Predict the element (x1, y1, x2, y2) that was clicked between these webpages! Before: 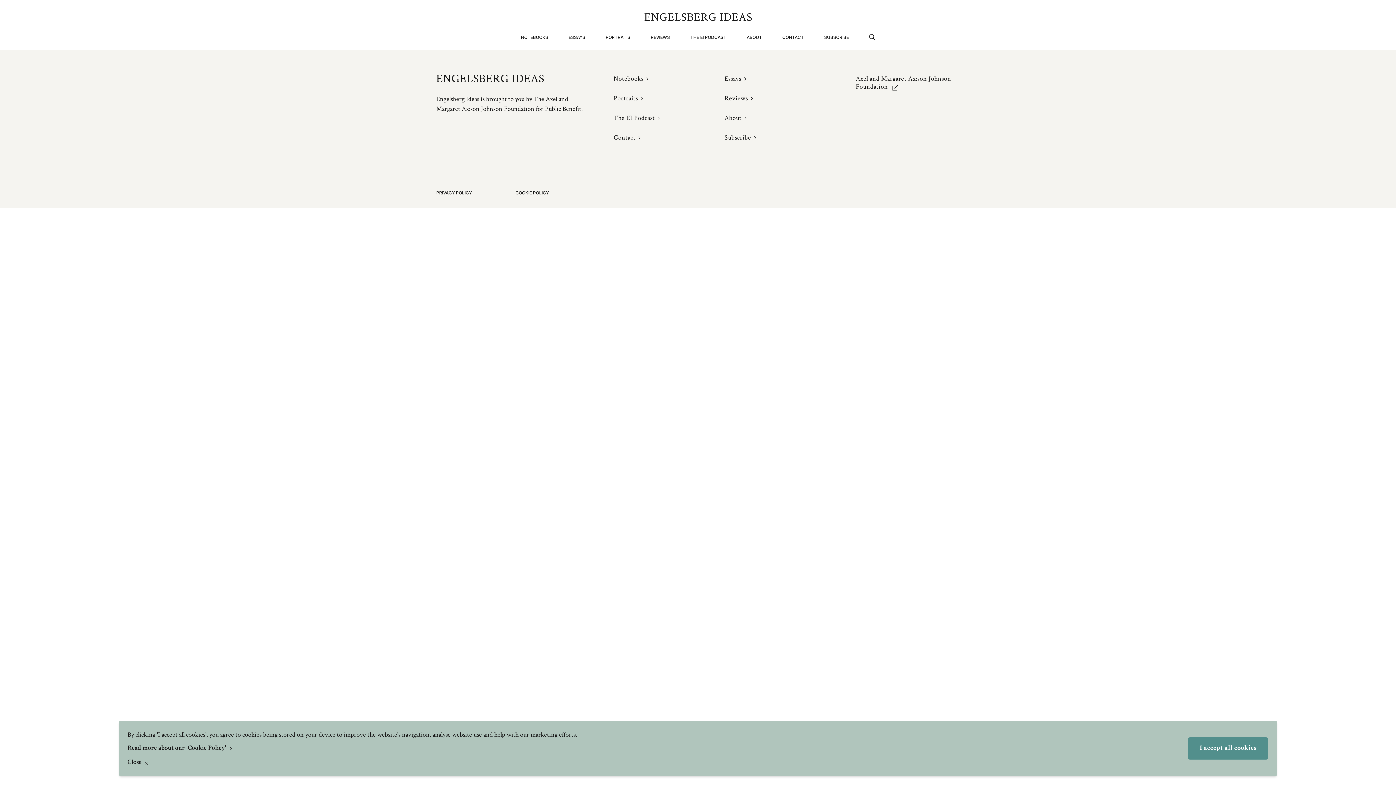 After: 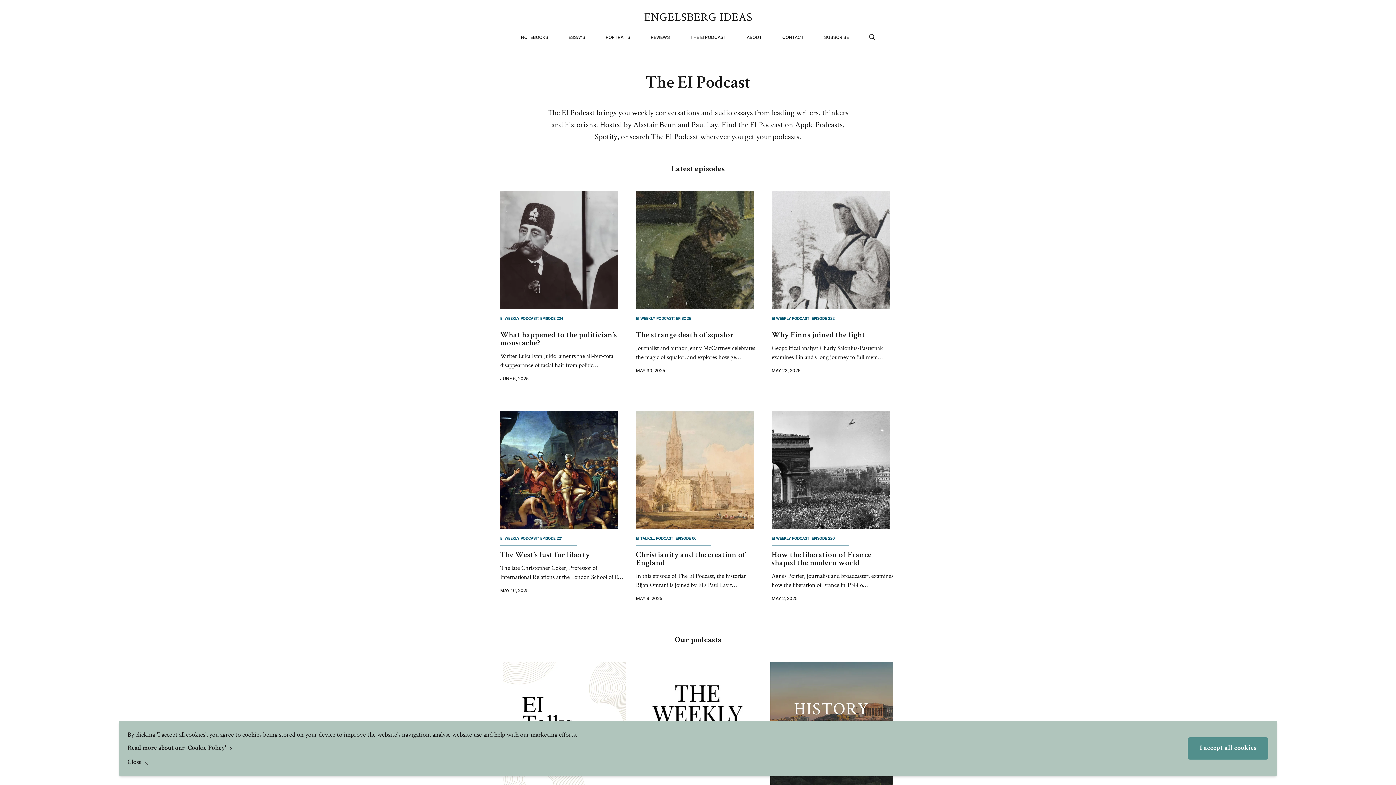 Action: label: The EI Podcast bbox: (613, 113, 660, 121)